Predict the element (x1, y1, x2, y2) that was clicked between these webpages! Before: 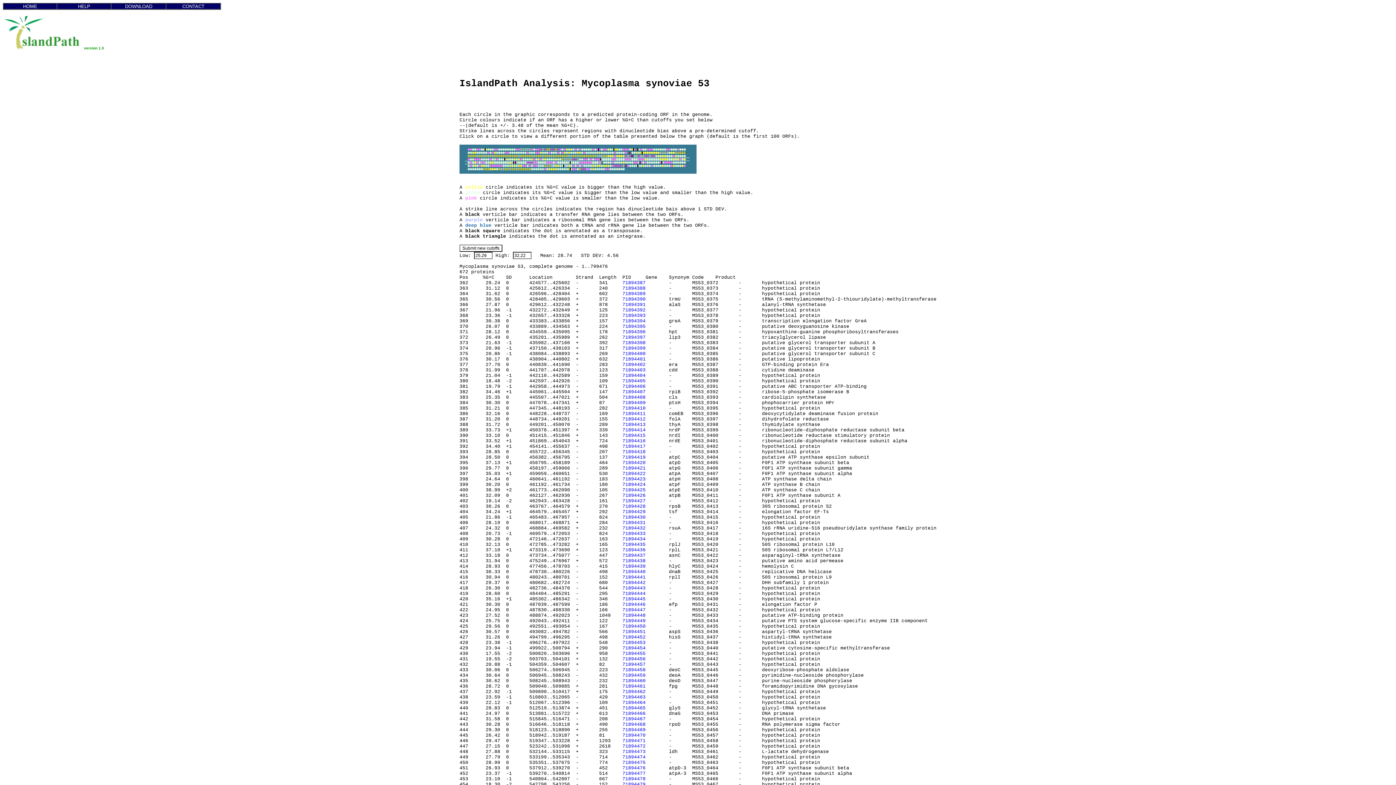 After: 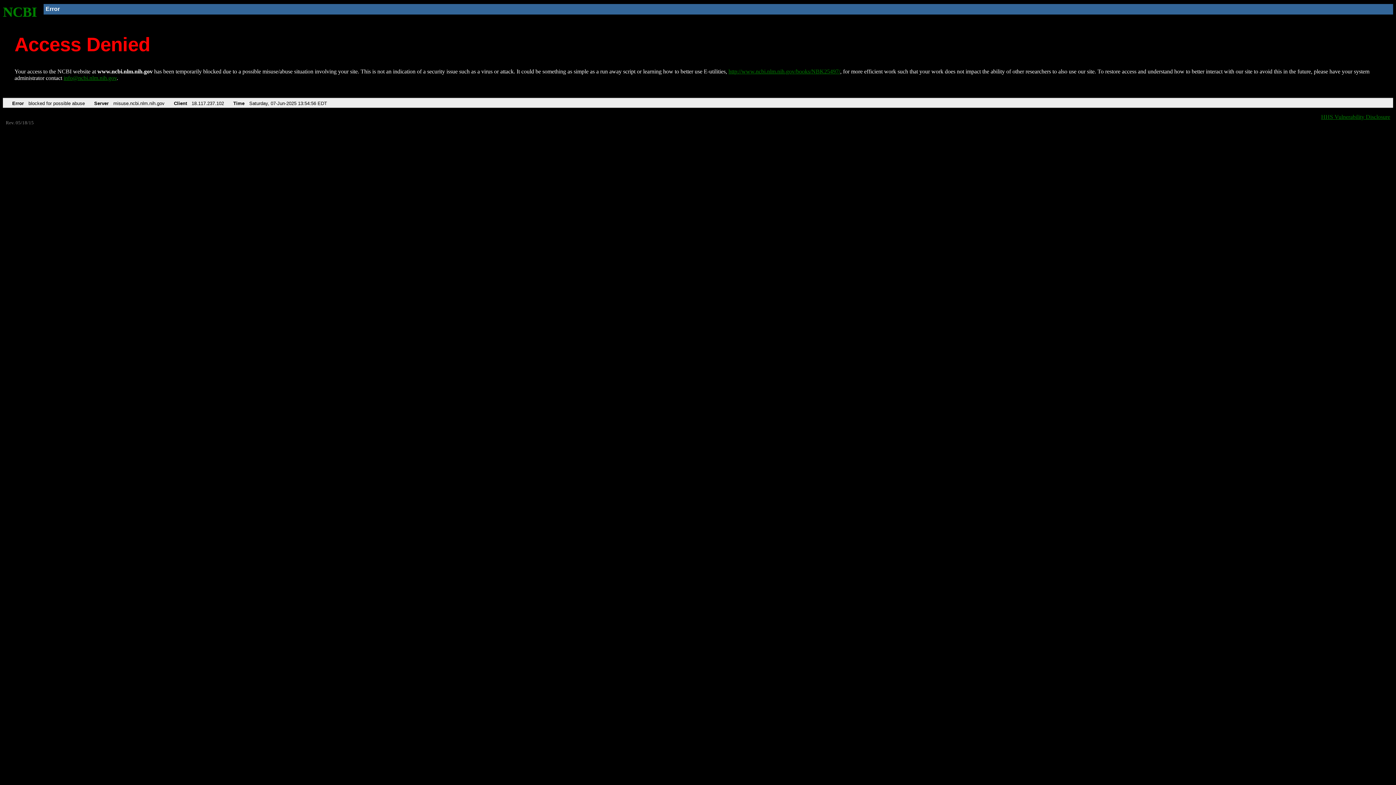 Action: bbox: (622, 433, 645, 438) label: 71894415